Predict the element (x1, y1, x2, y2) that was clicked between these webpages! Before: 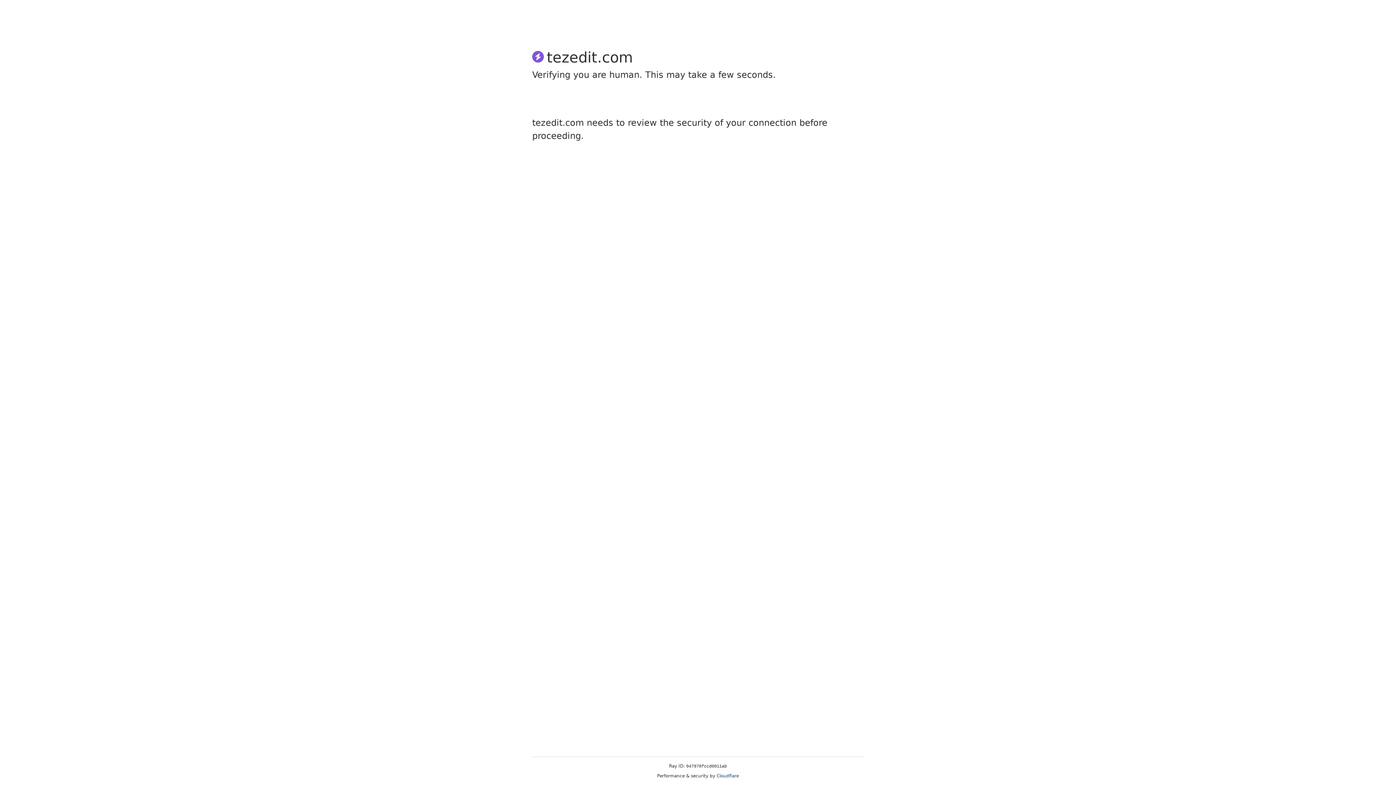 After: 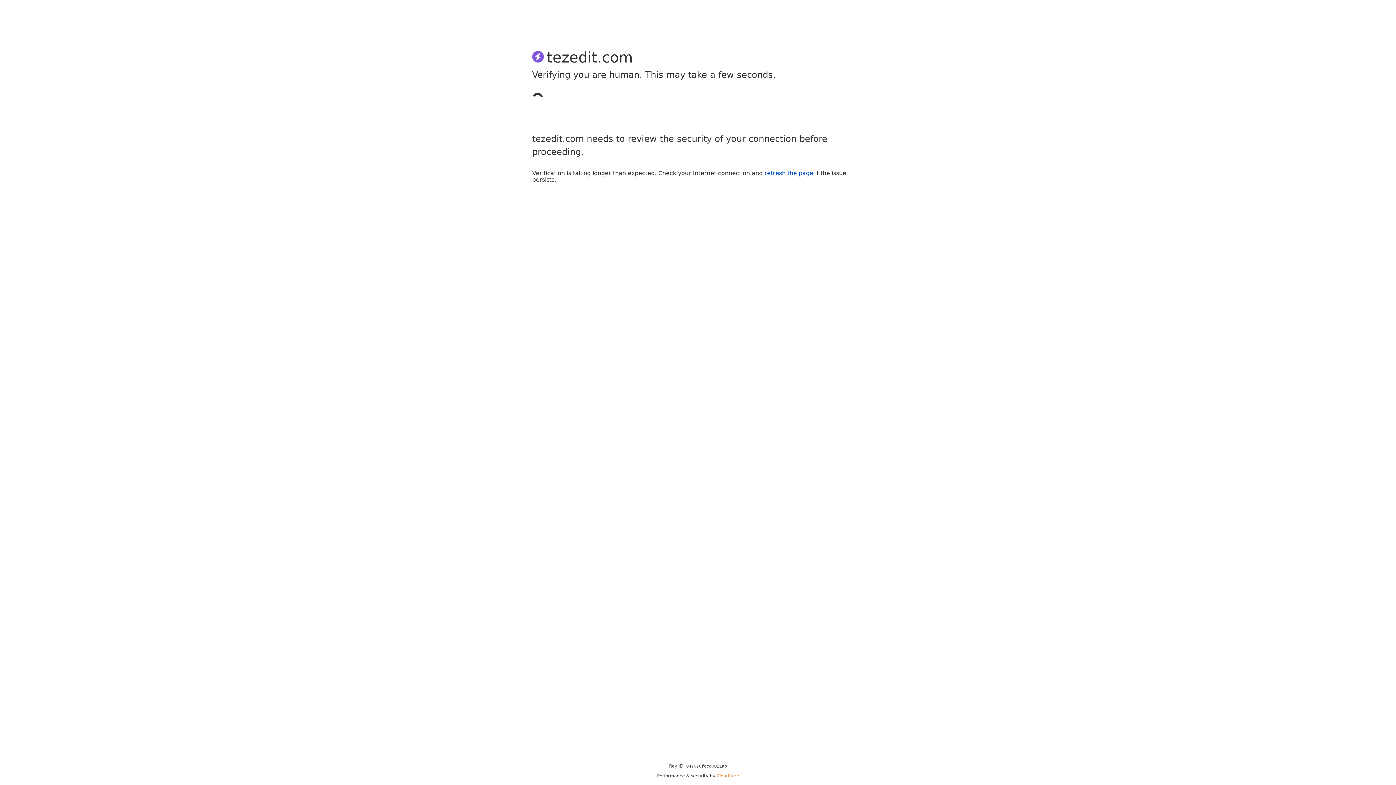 Action: label: Cloudflare bbox: (716, 773, 739, 778)